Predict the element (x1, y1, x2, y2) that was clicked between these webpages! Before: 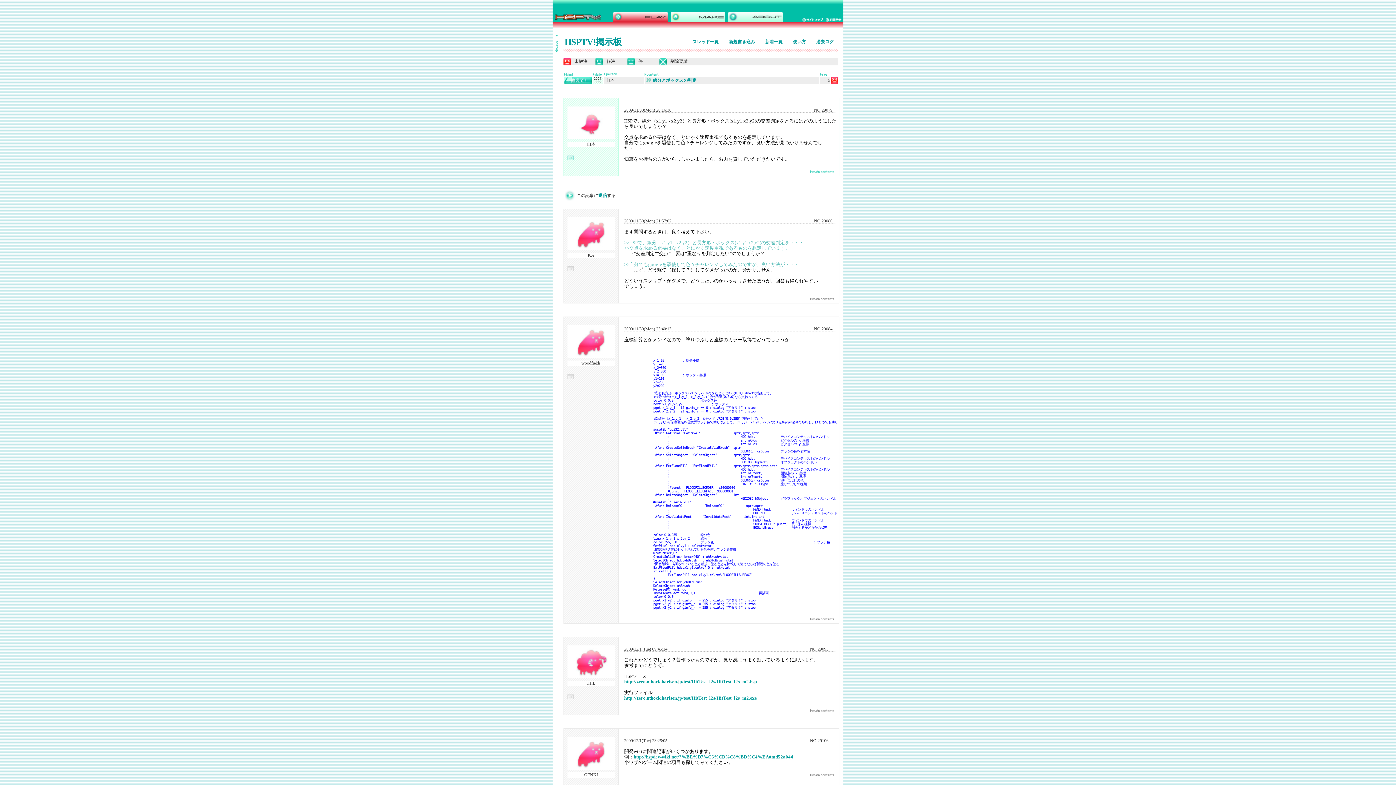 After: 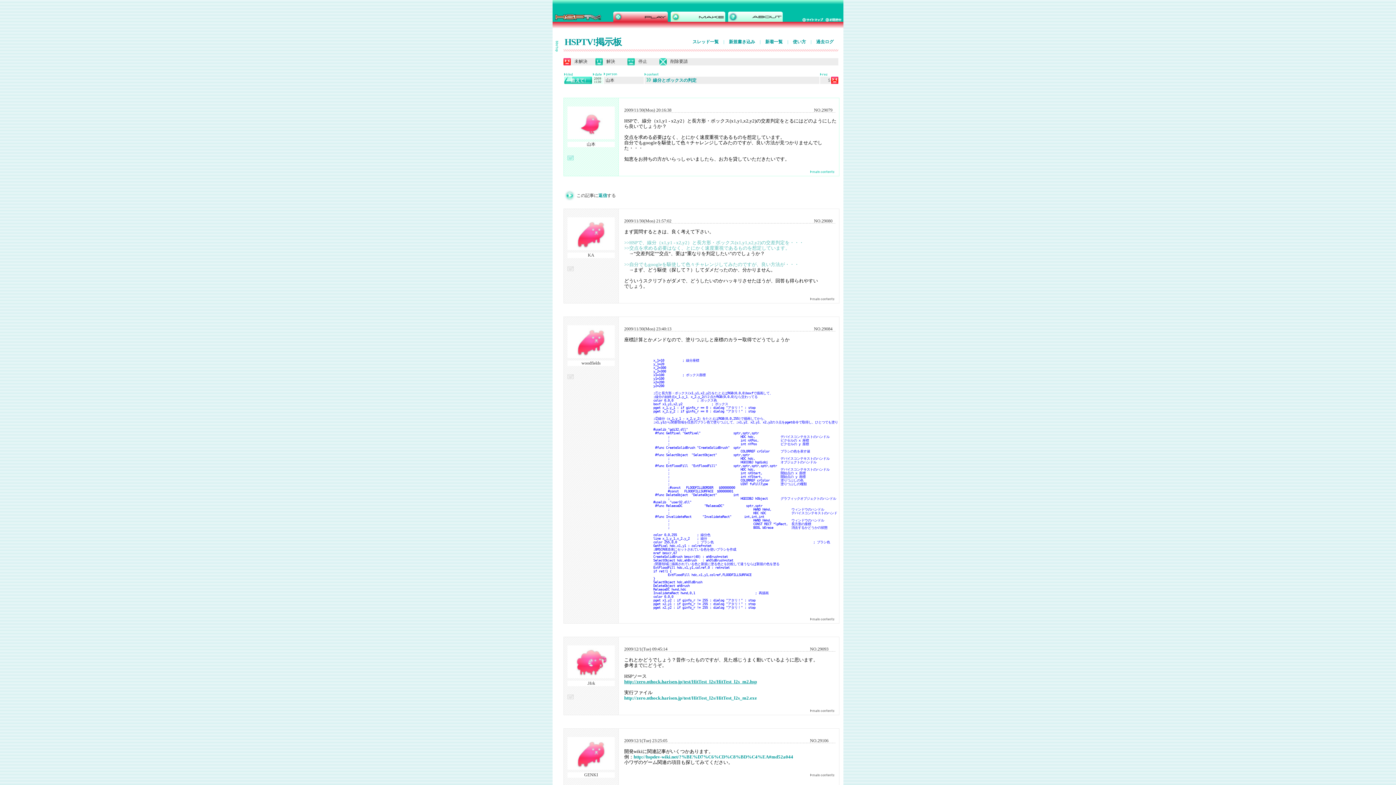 Action: label: http://zero.nthock.harisen.jp/test/HitTest_l2s/HitTest_l2s_m2.hsp bbox: (624, 679, 757, 684)